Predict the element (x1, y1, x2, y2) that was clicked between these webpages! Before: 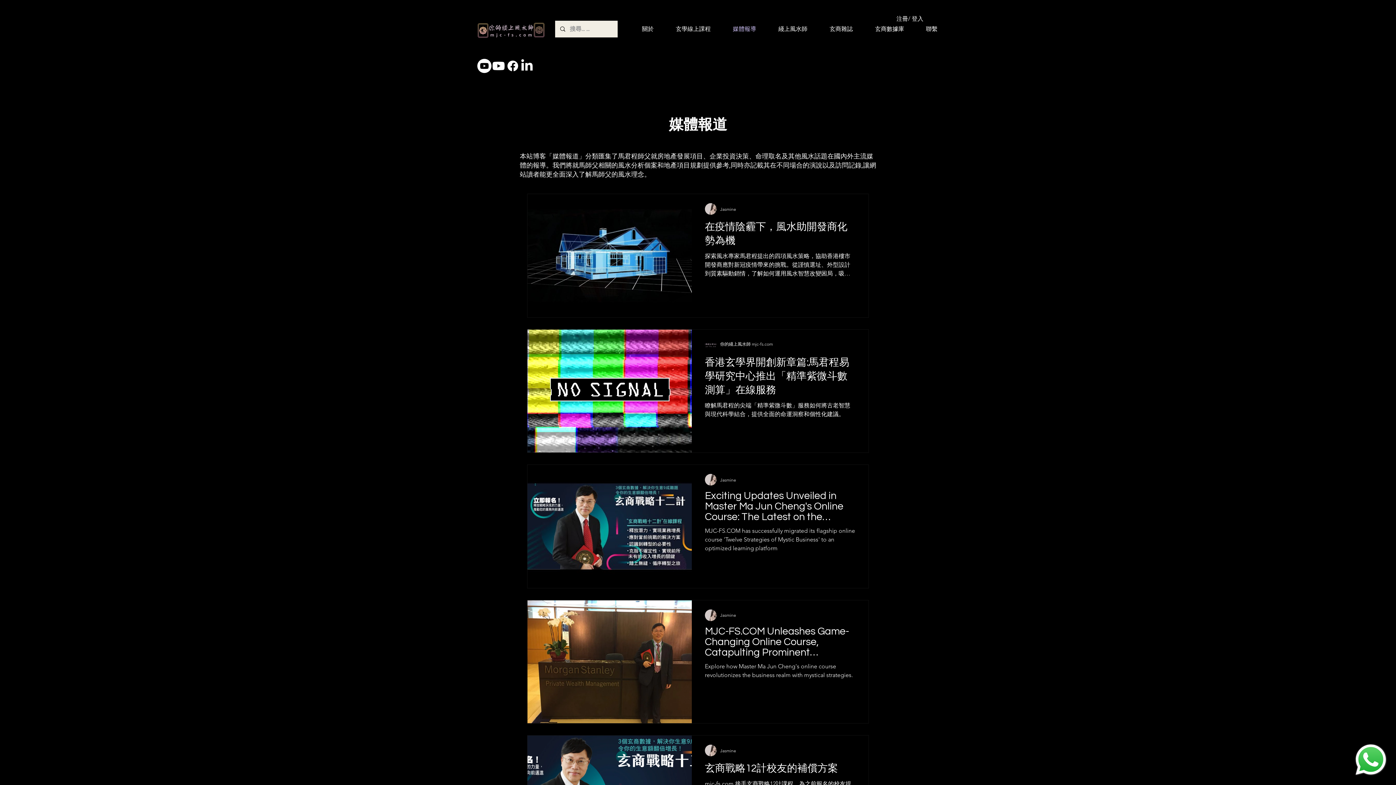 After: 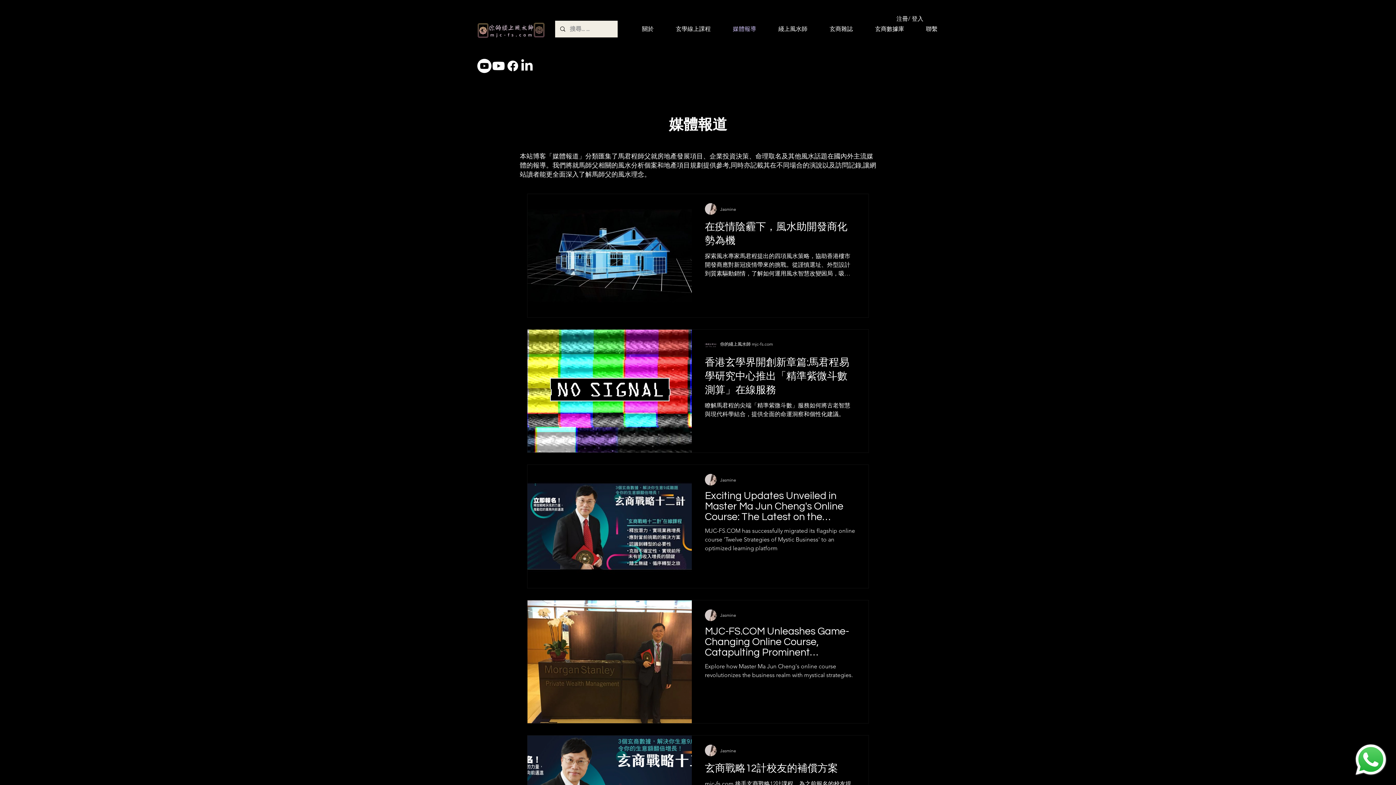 Action: bbox: (625, 23, 659, 34) label: 關於